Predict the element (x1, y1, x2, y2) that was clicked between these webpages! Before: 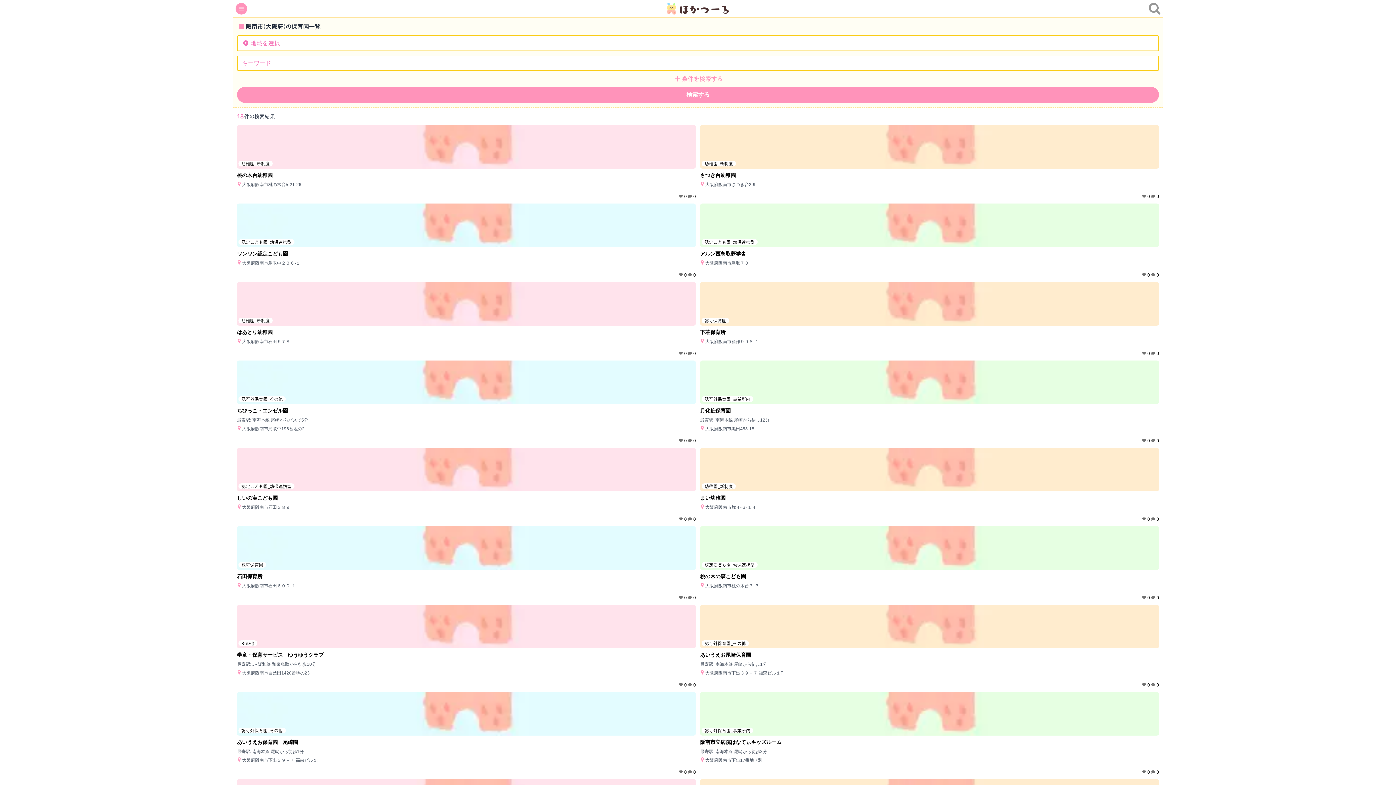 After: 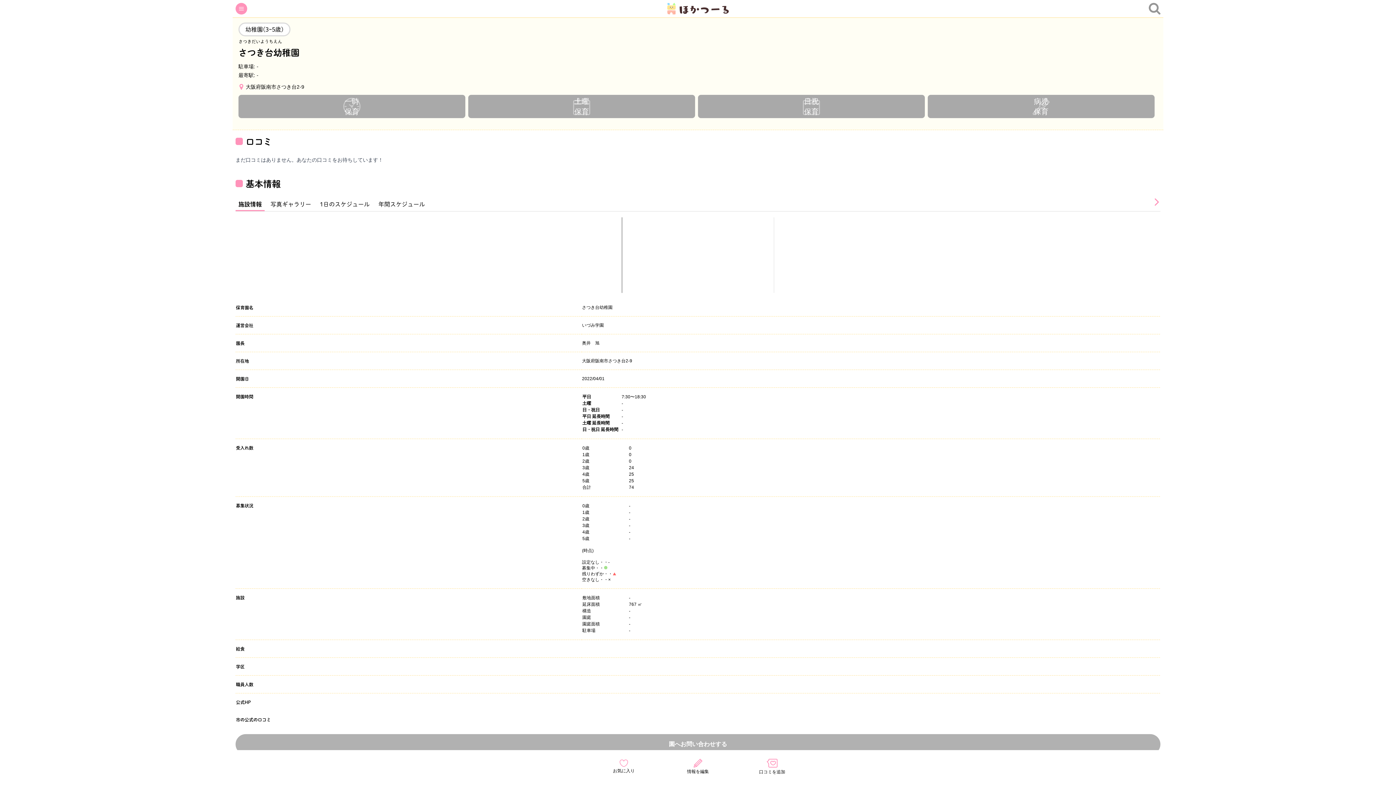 Action: bbox: (700, 125, 1159, 199) label: 幼稚園_新制度

さつき台幼稚園

大阪府阪南市さつき台2-9

0
0